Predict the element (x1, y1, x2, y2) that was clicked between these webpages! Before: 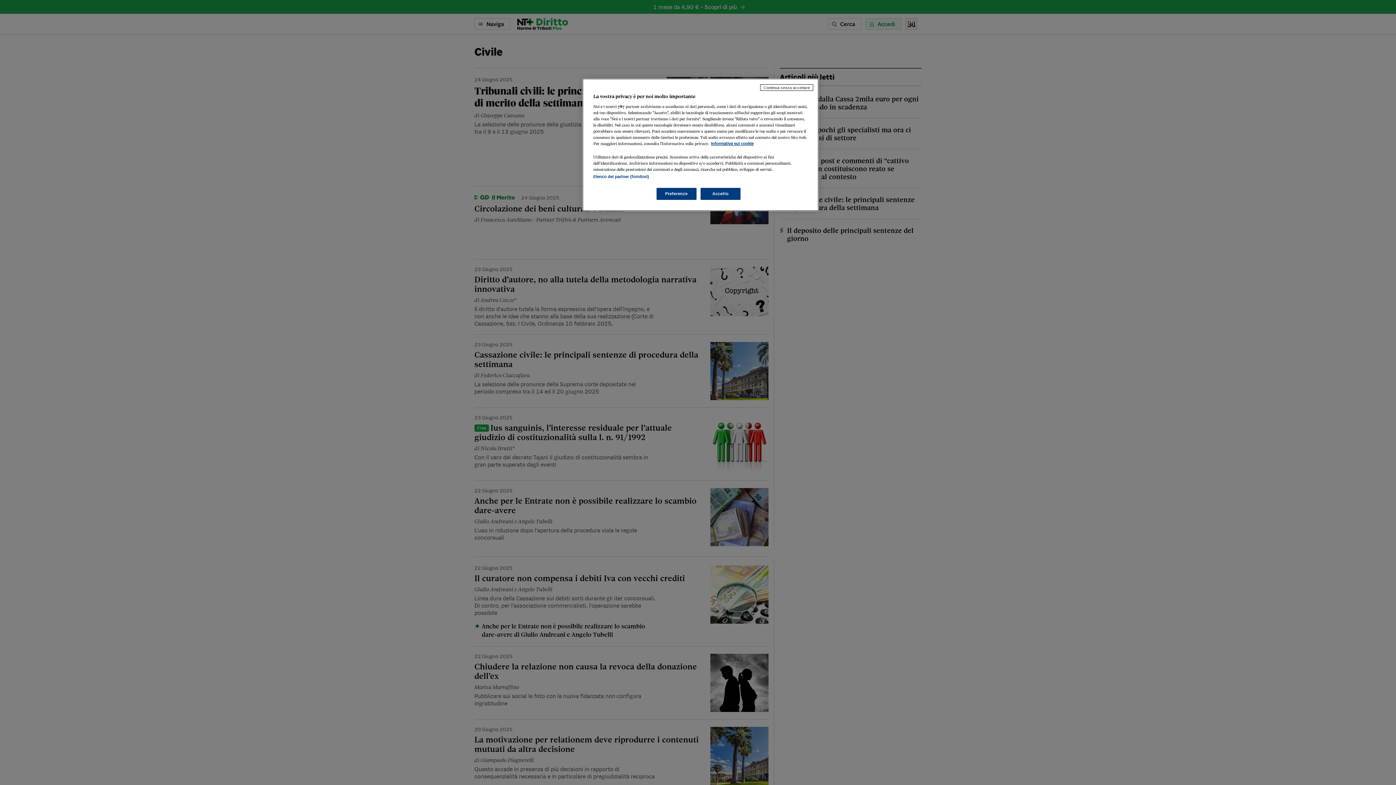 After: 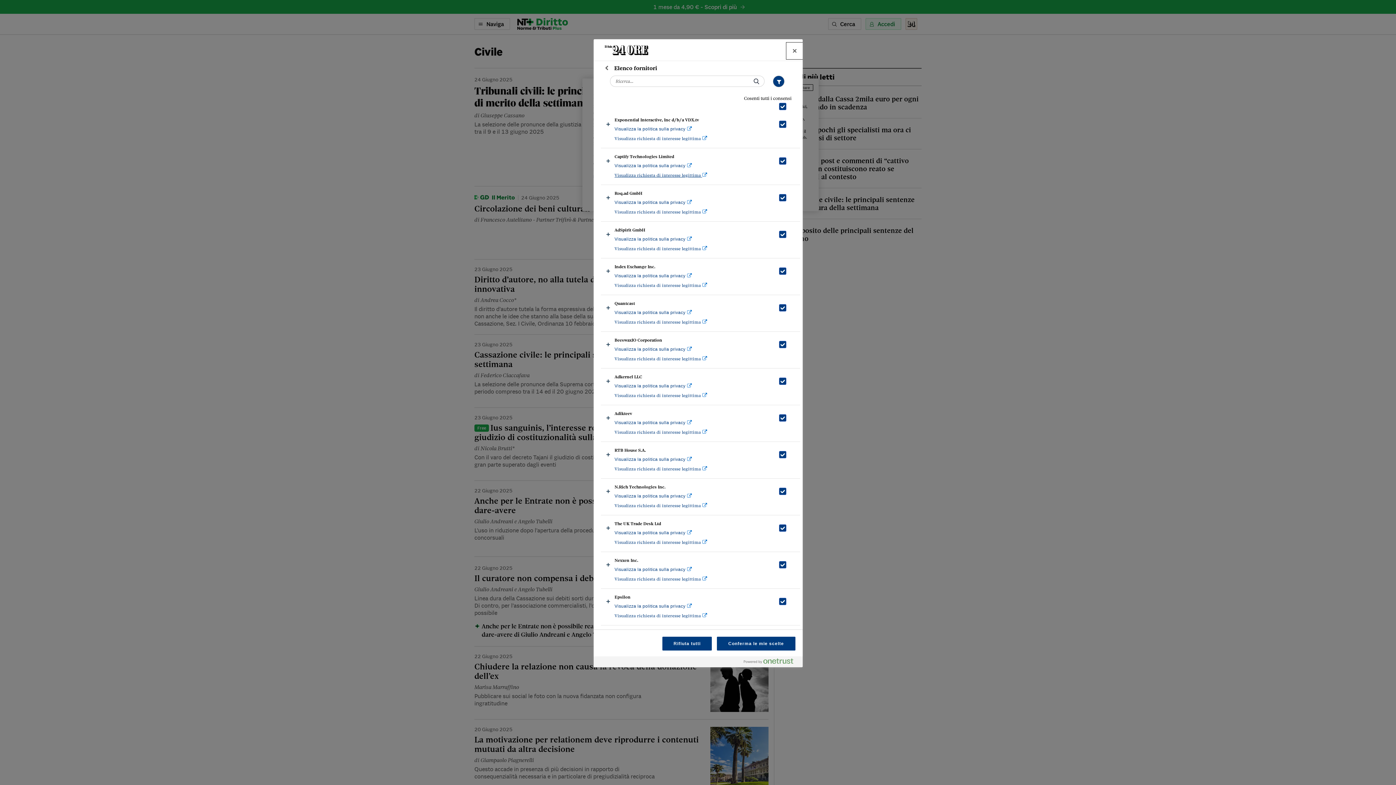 Action: bbox: (593, 174, 649, 178) label: Elenco dei partner (fornitori)